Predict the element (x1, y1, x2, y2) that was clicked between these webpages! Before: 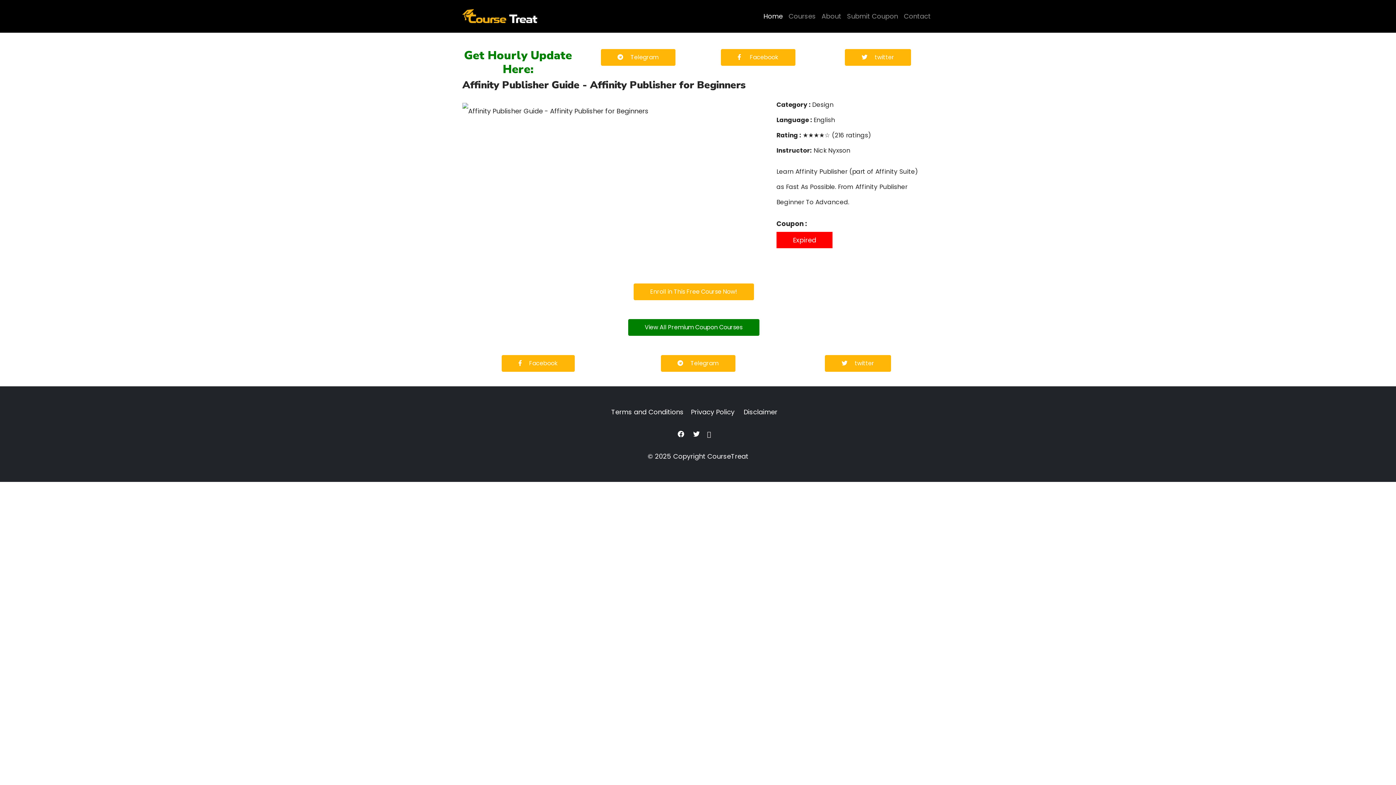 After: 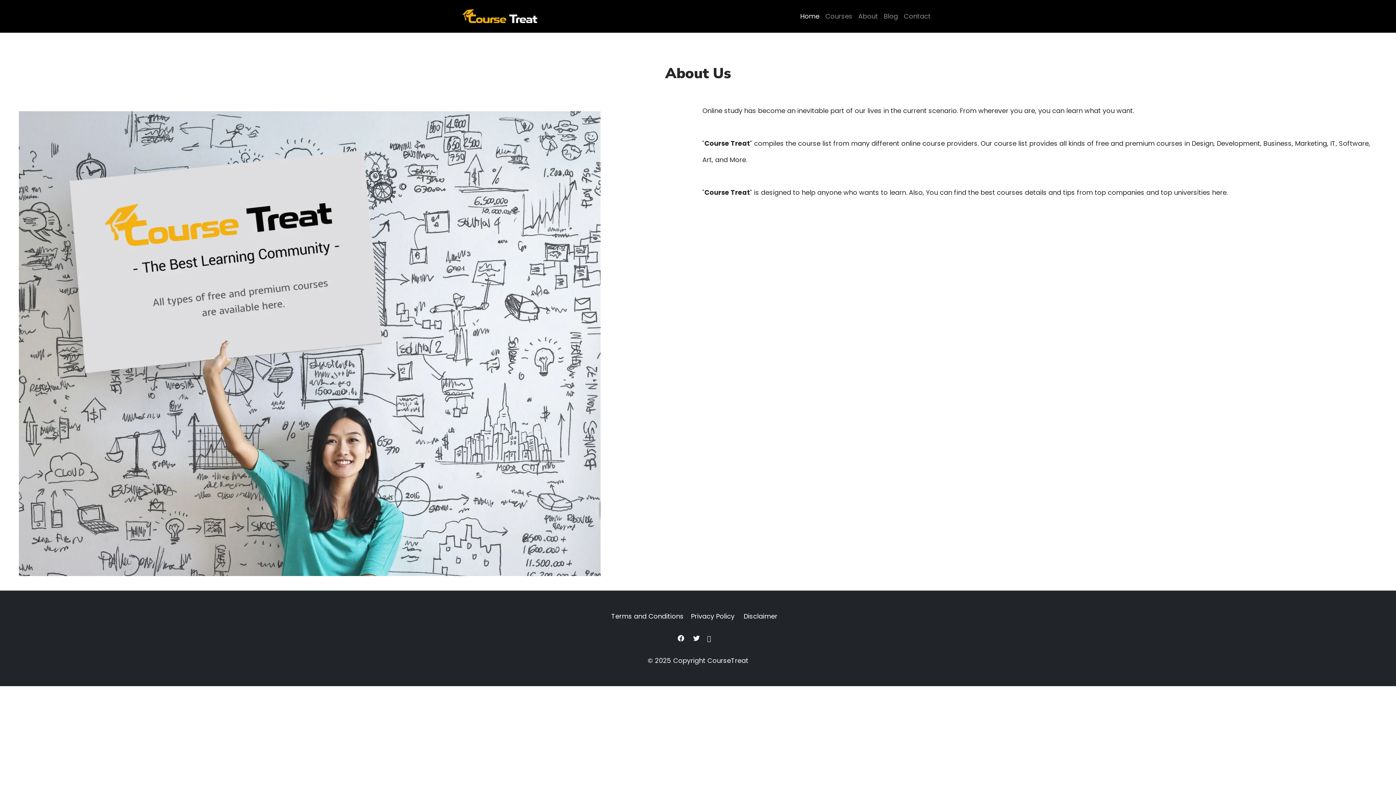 Action: label: About bbox: (818, 5, 844, 27)